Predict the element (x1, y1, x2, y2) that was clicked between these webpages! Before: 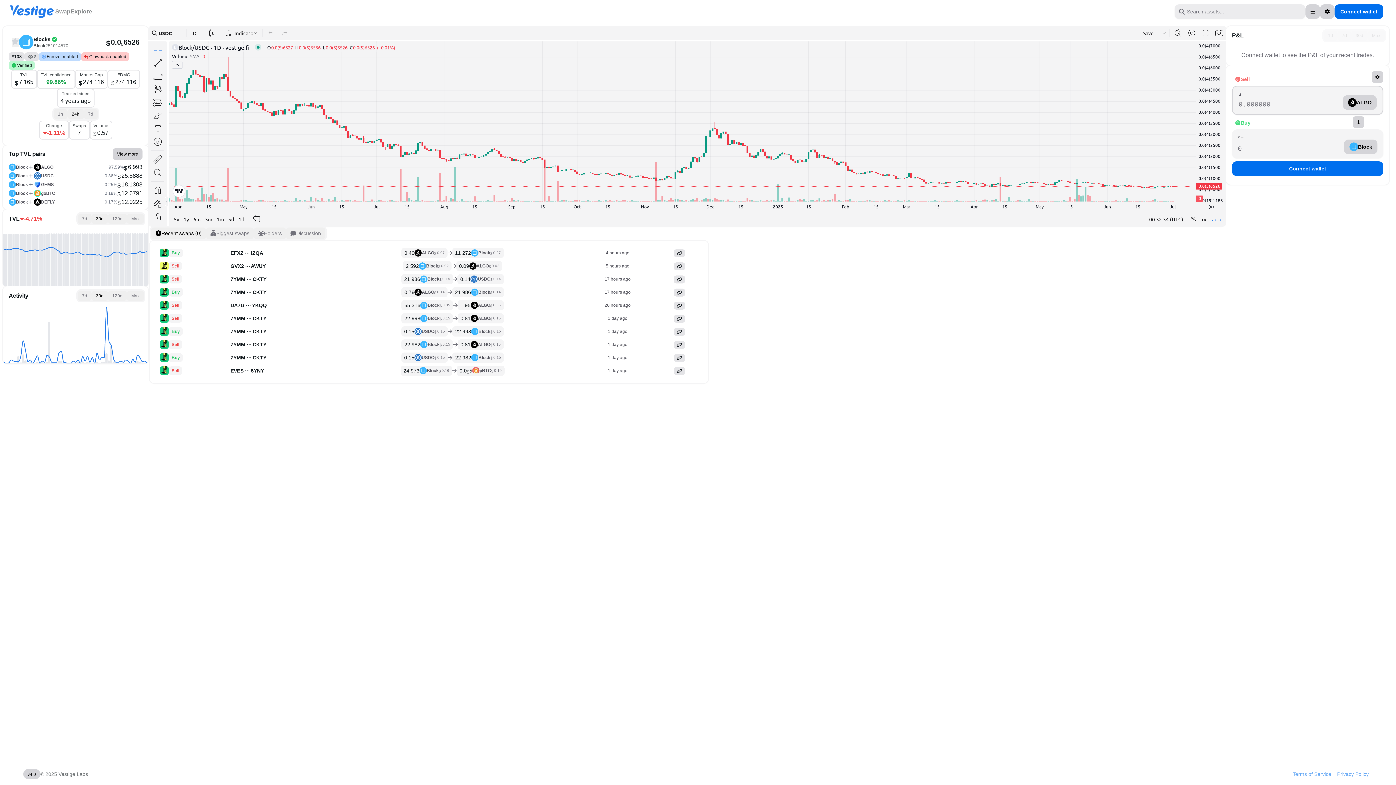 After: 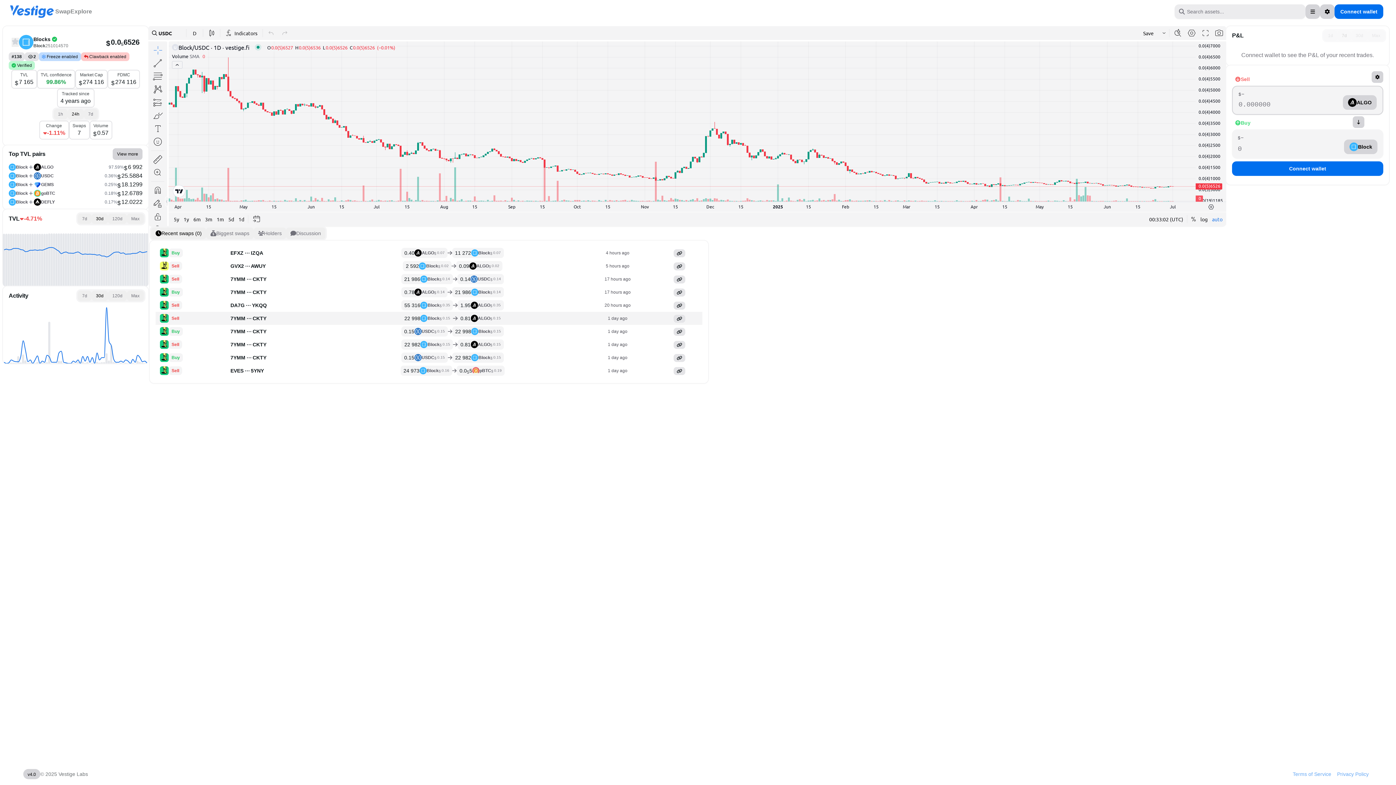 Action: label: Block bbox: (420, 314, 439, 322)